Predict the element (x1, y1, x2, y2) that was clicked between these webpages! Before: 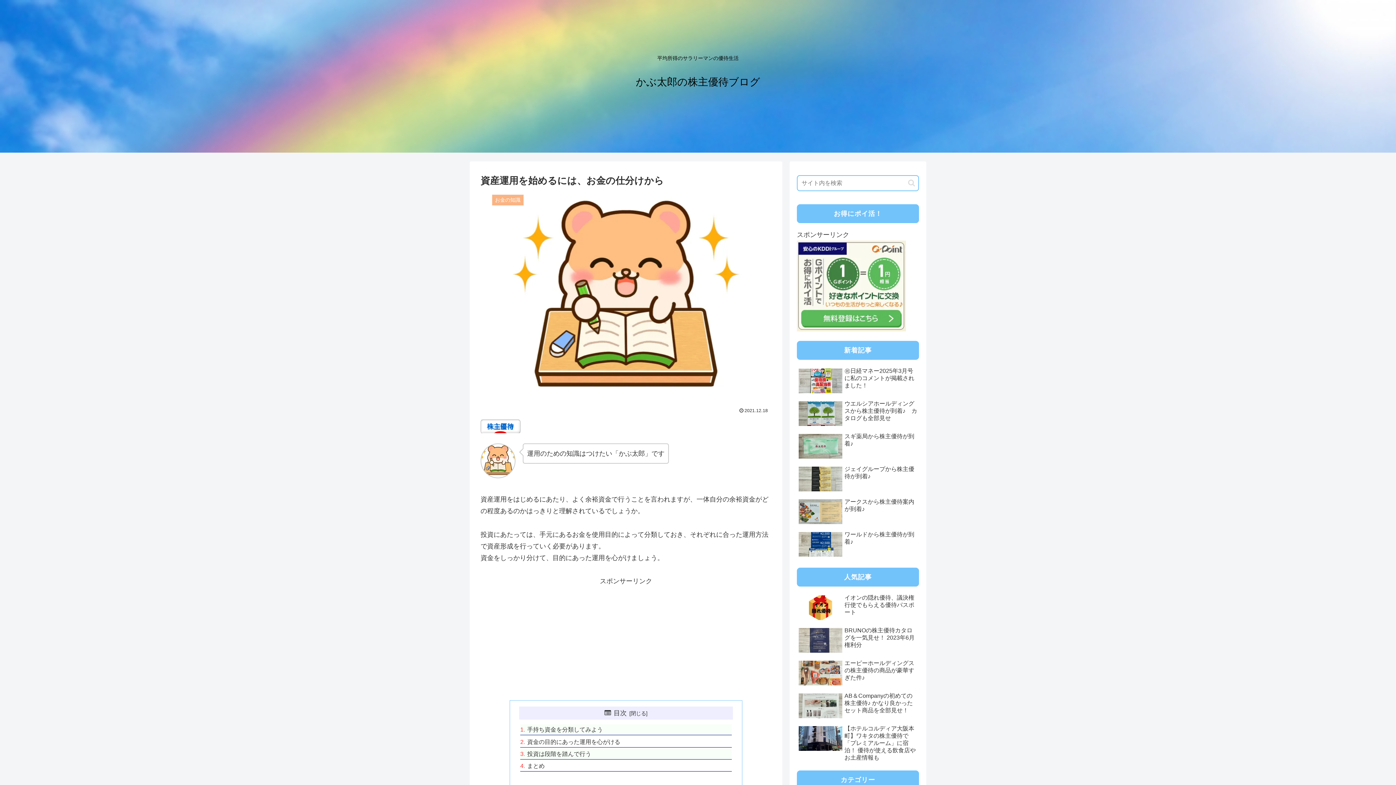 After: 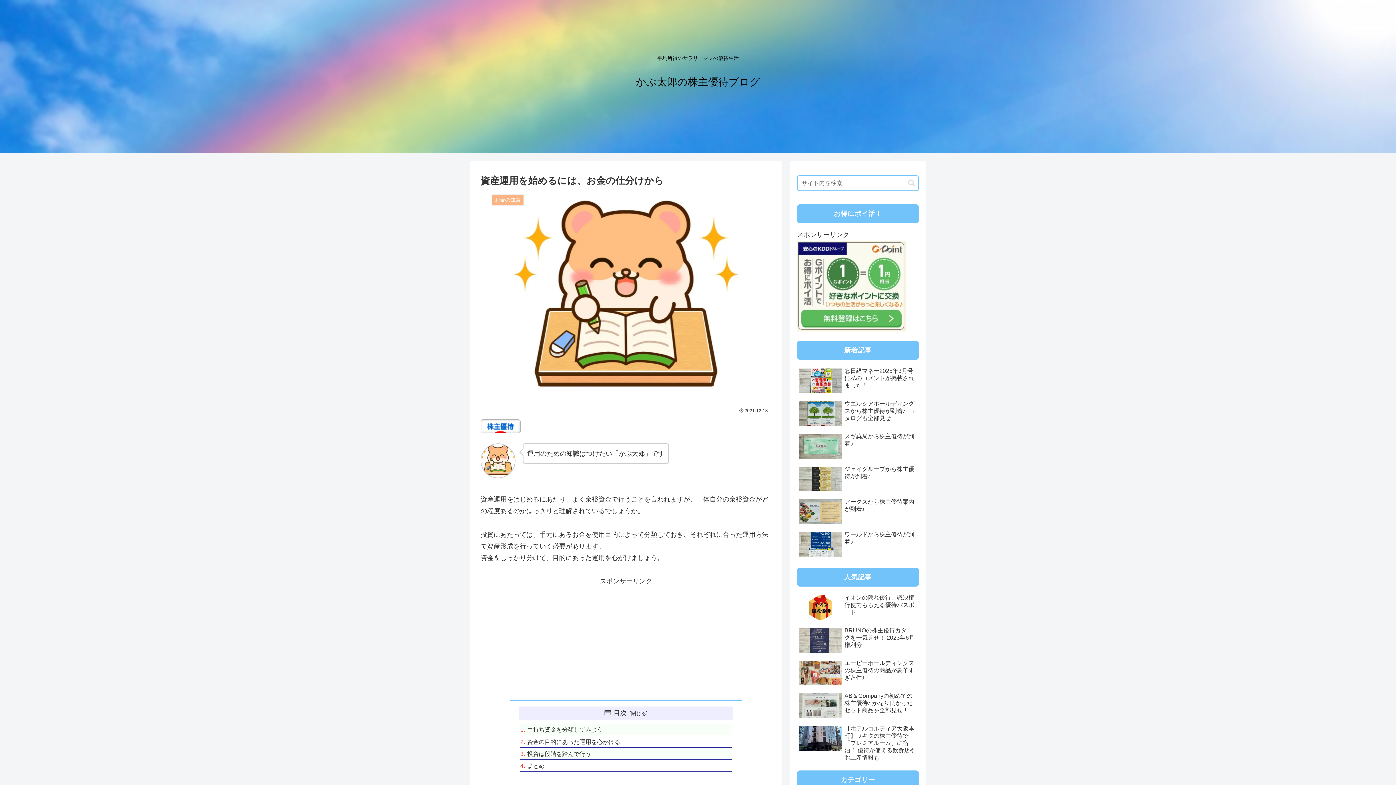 Action: bbox: (480, 427, 520, 434)